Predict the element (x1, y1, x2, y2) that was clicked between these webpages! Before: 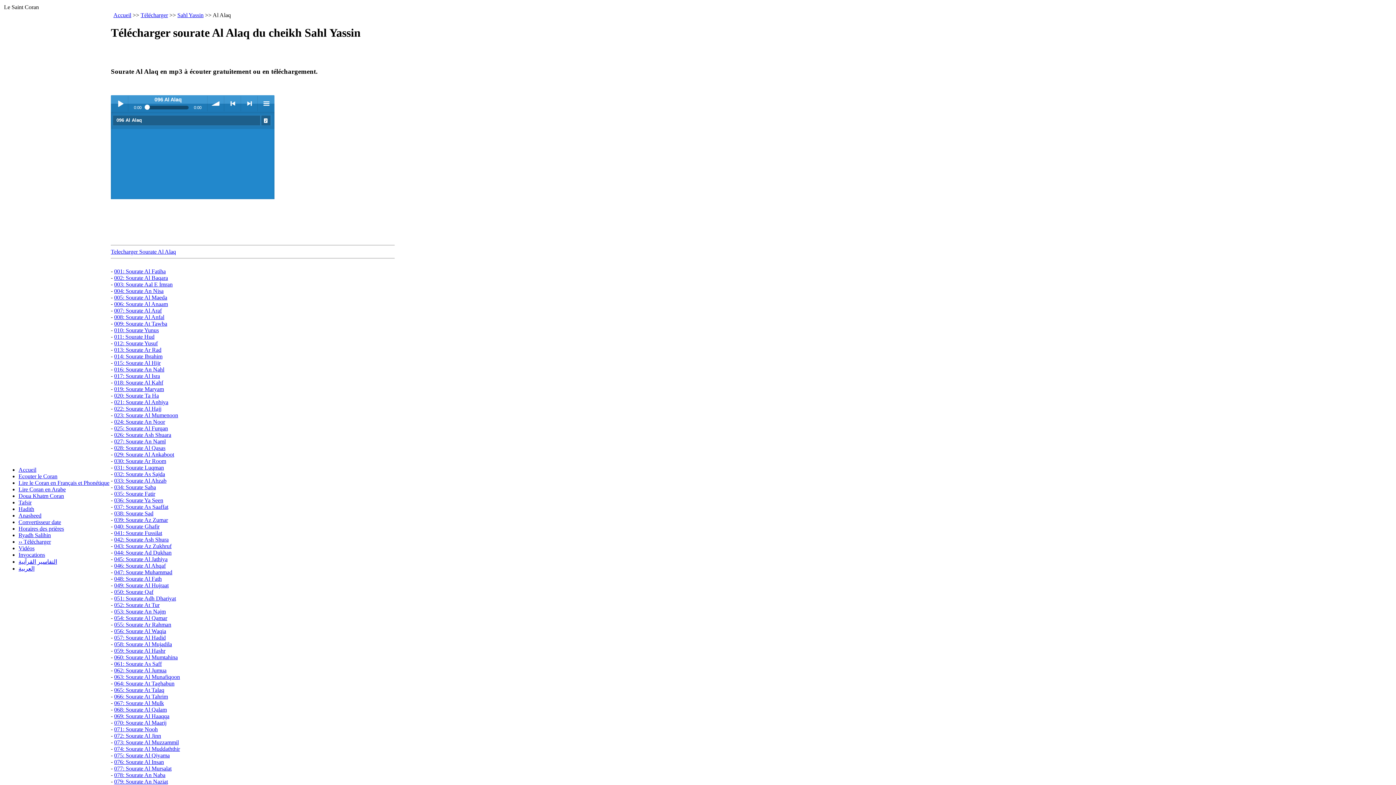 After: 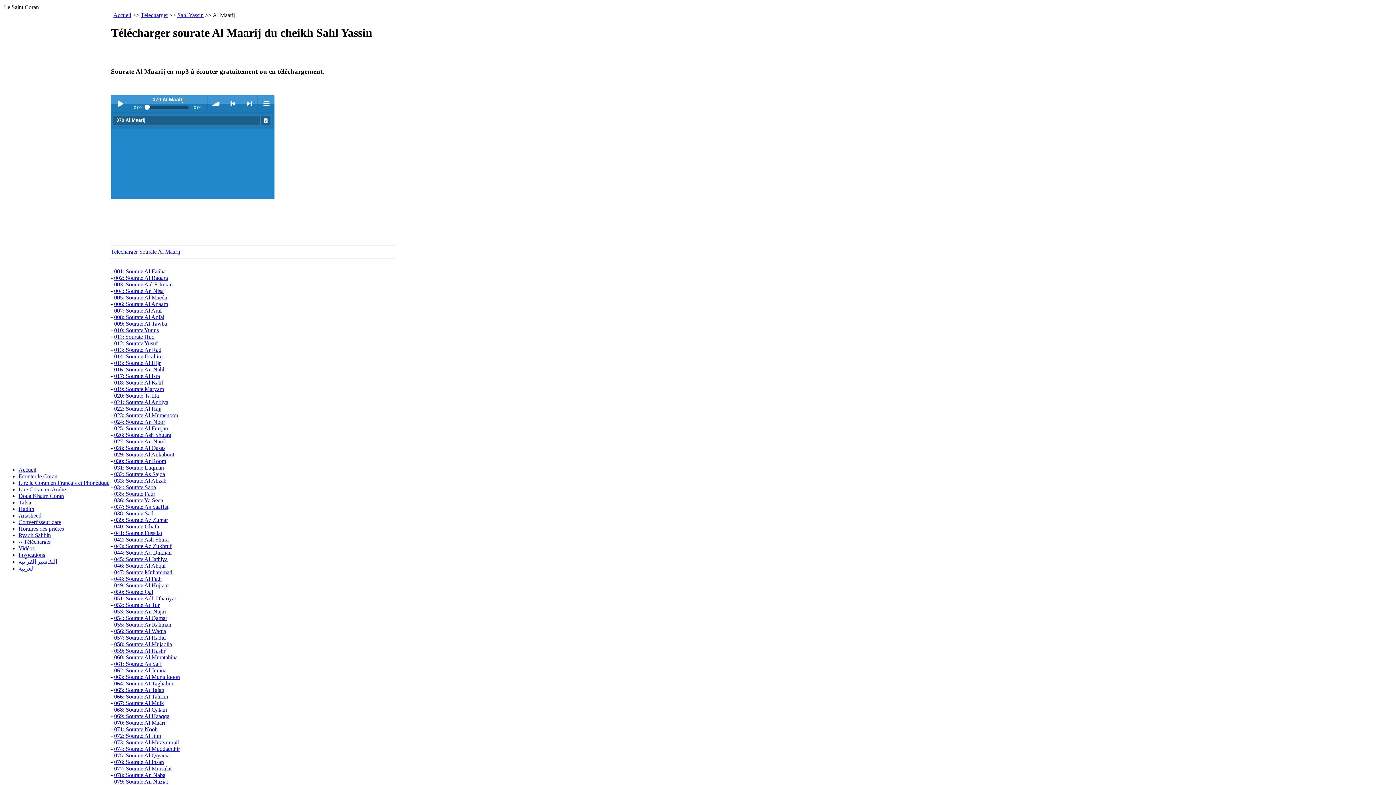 Action: label: 070: Sourate Al Maarij bbox: (114, 720, 166, 726)